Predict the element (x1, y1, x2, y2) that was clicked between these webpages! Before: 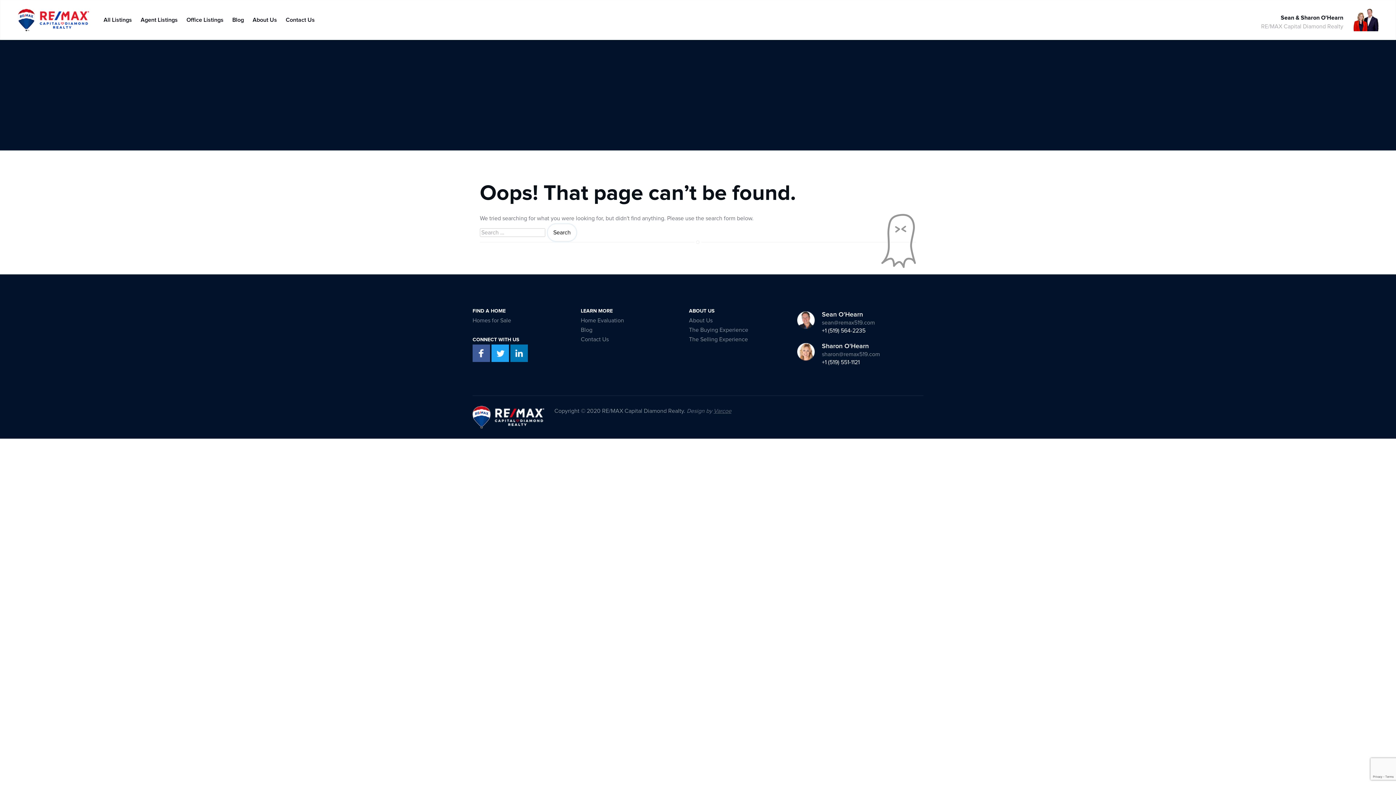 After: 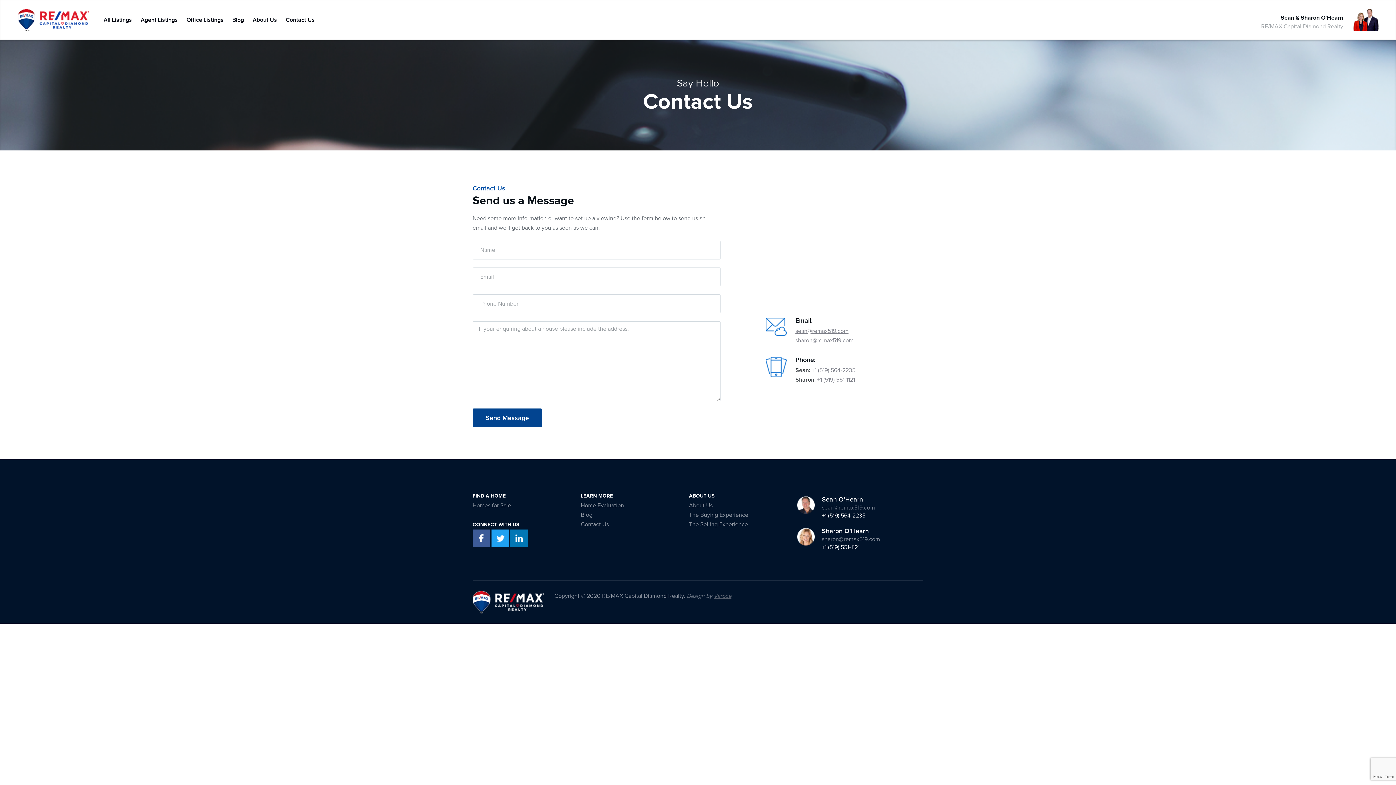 Action: label: Contact Us bbox: (580, 336, 608, 342)